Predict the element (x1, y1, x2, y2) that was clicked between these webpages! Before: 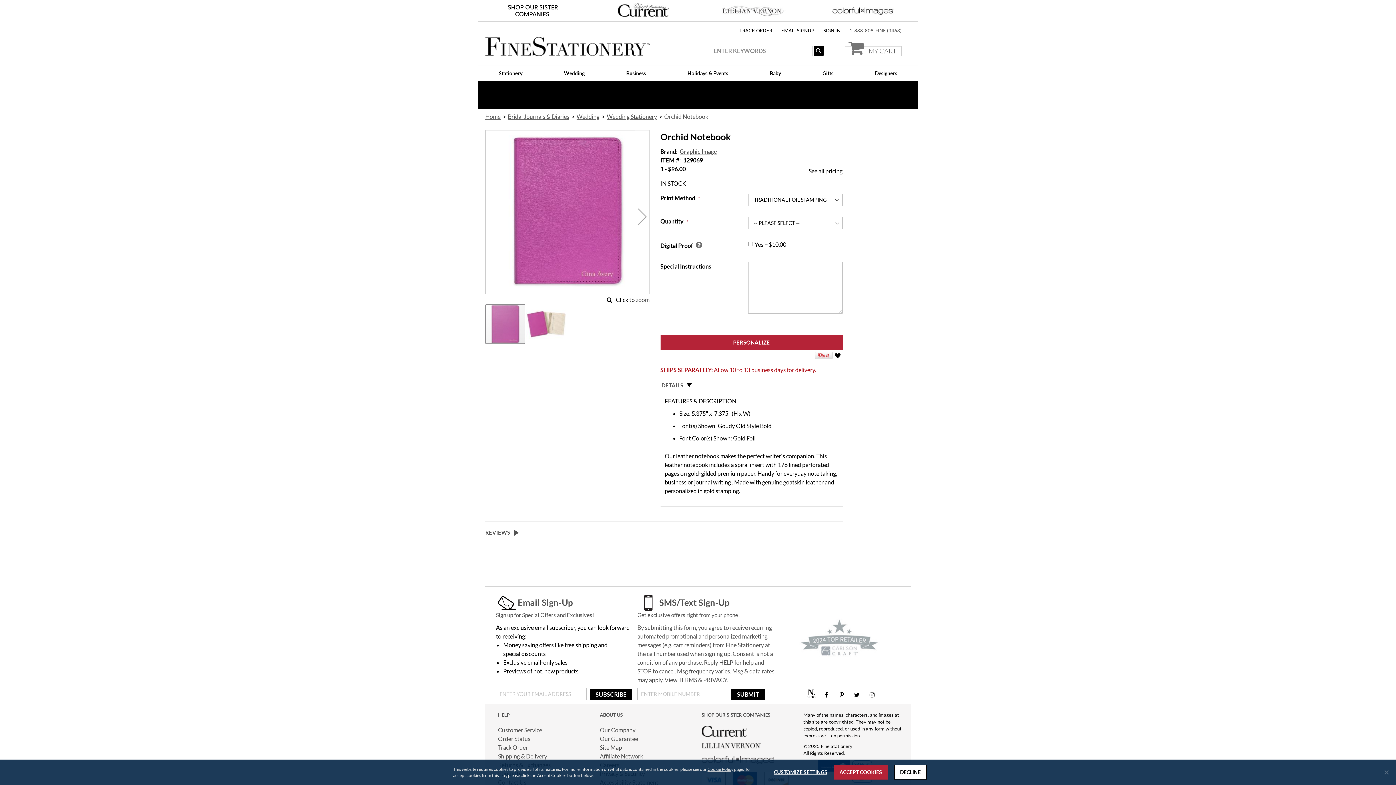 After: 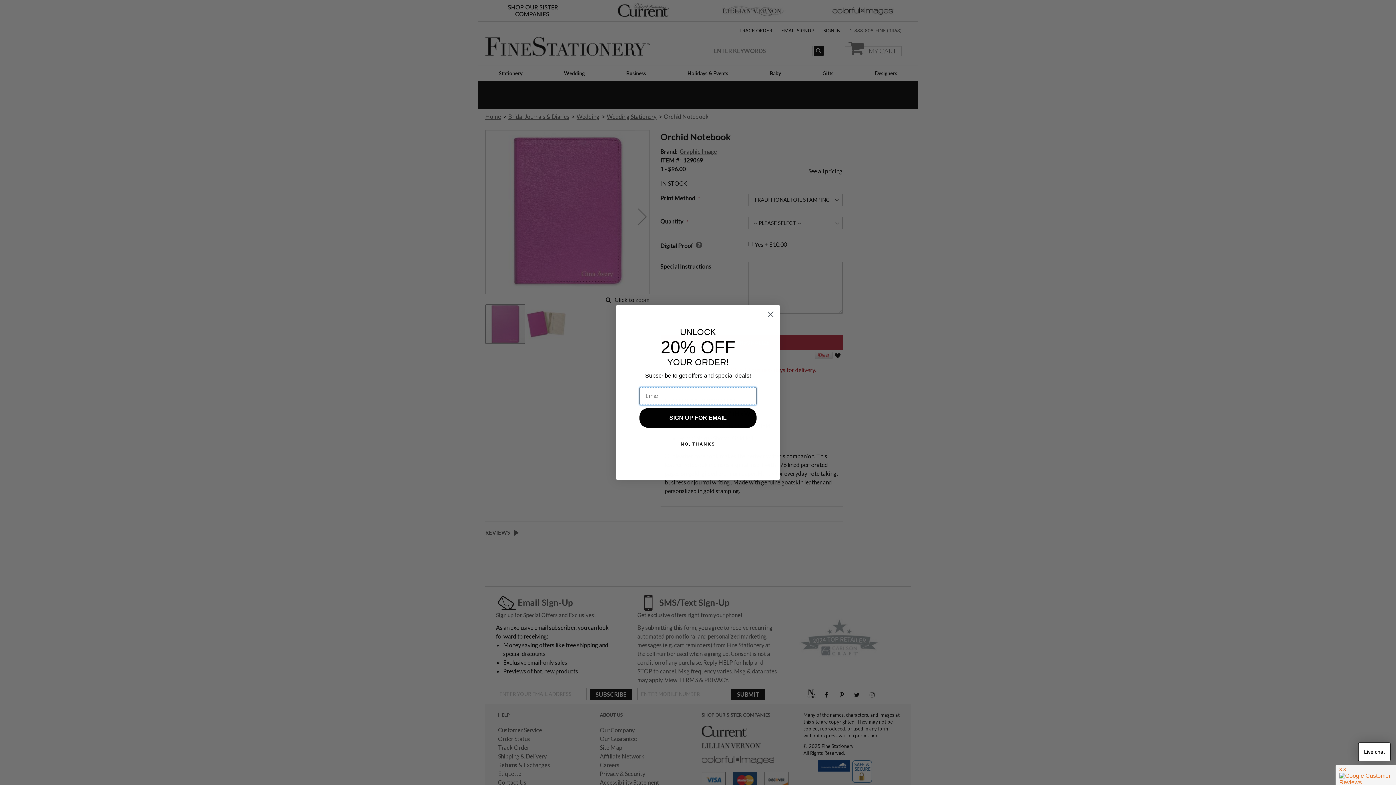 Action: label: Close notice bbox: (1381, 768, 1392, 777)